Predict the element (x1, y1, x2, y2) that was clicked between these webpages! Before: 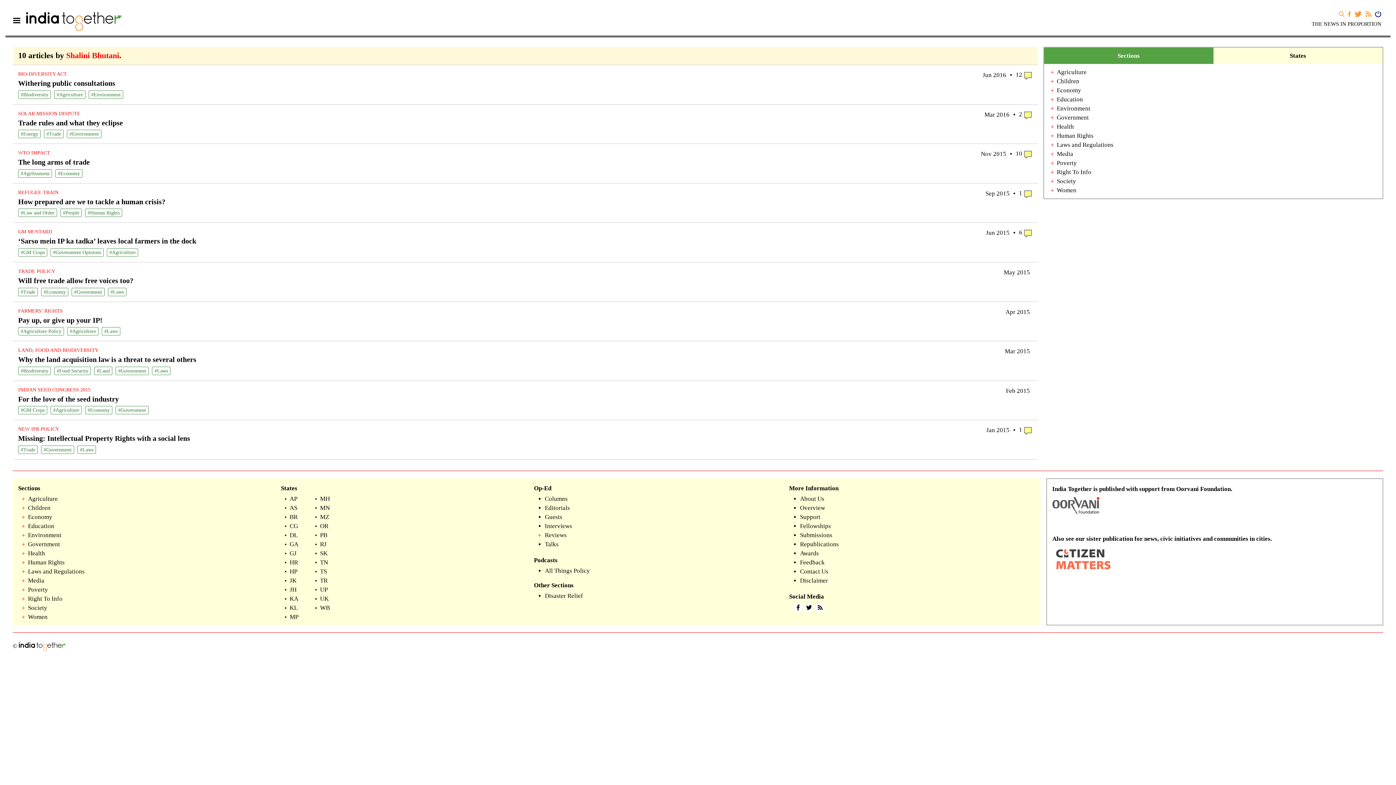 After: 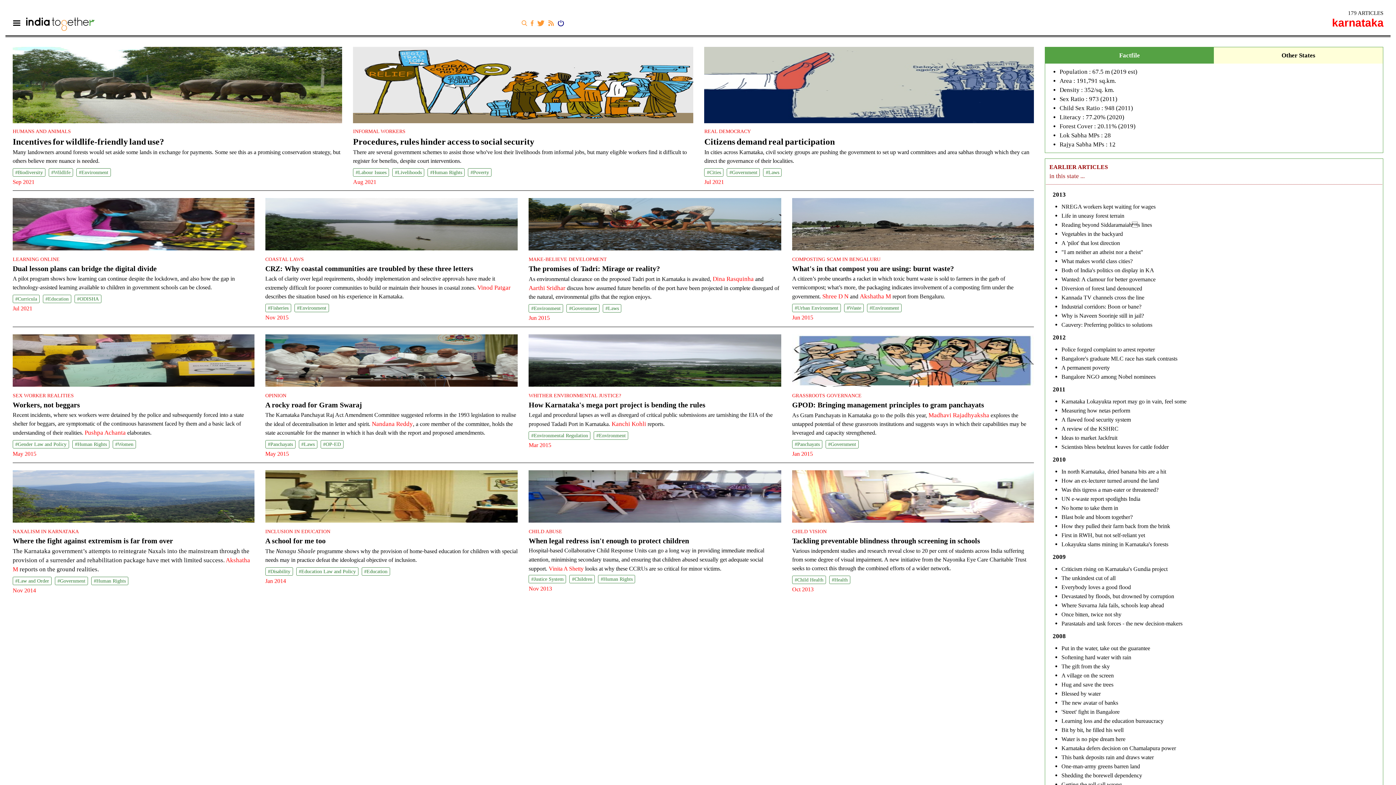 Action: bbox: (289, 595, 298, 602) label: KA